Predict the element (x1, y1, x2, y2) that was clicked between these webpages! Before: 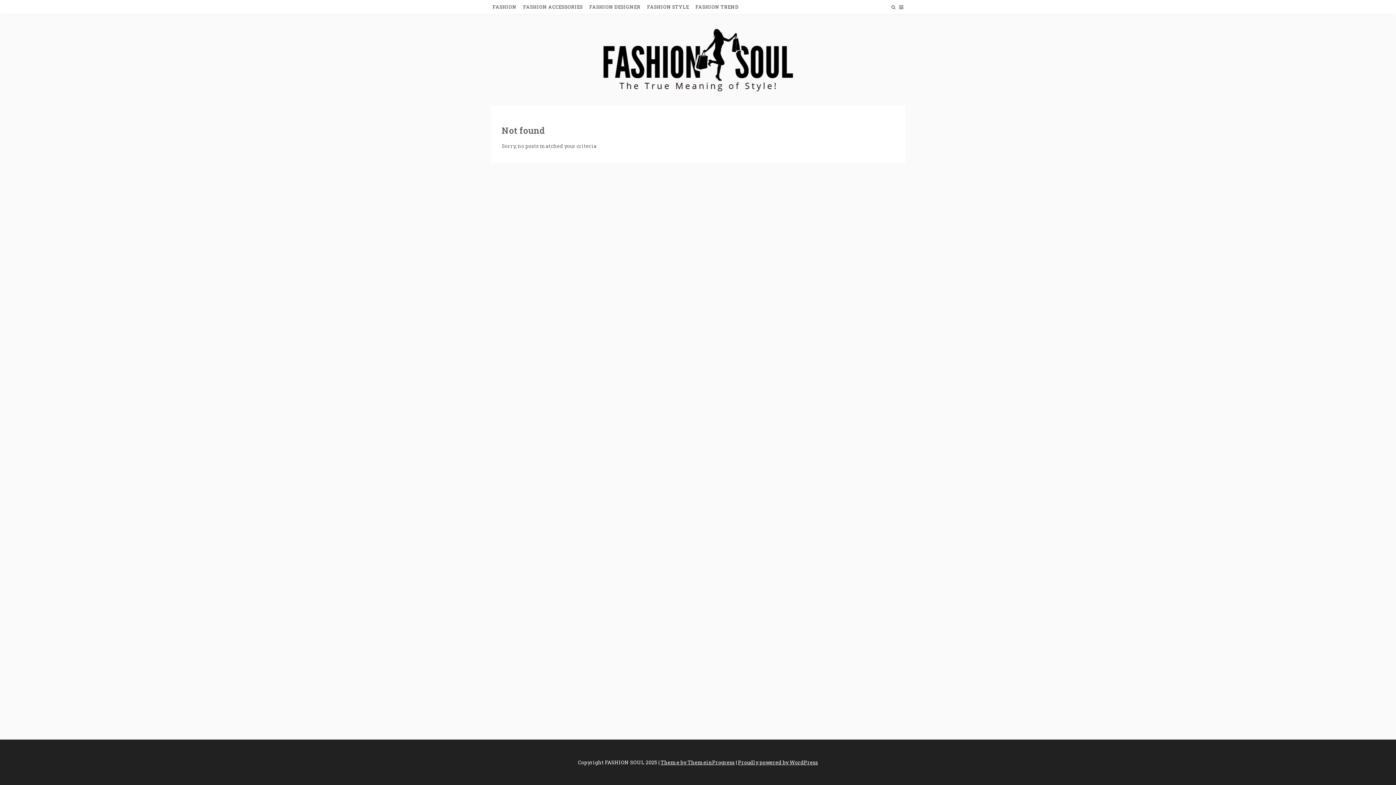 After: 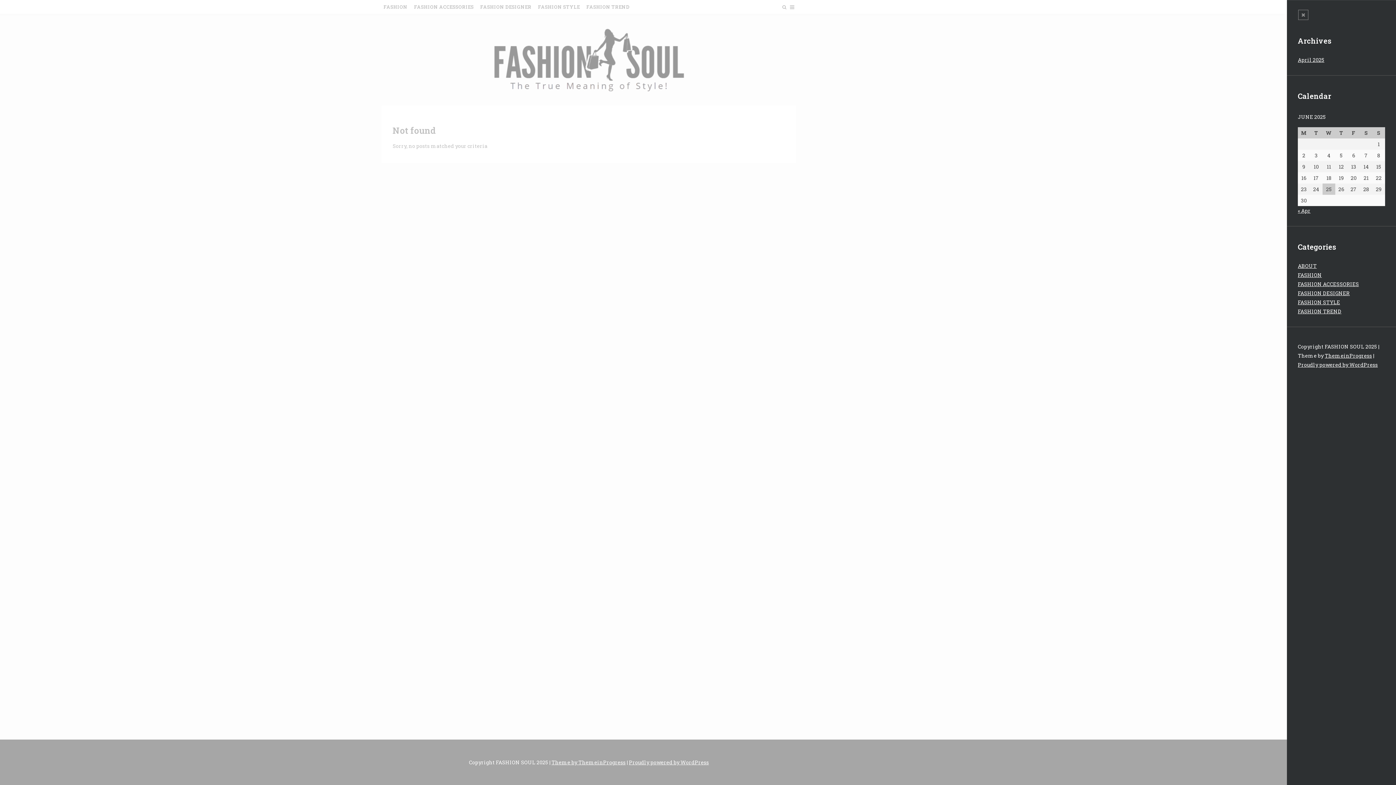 Action: bbox: (897, 3, 905, 10)